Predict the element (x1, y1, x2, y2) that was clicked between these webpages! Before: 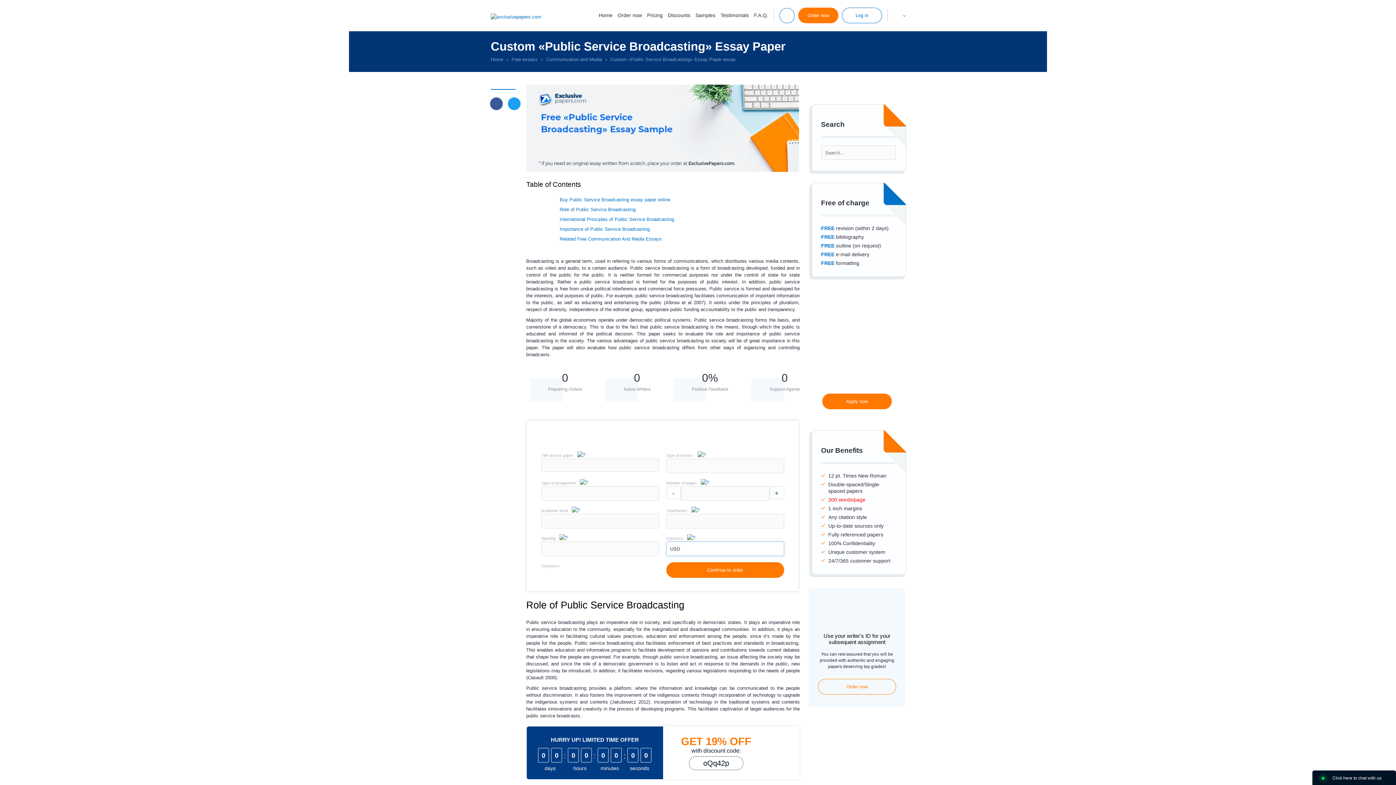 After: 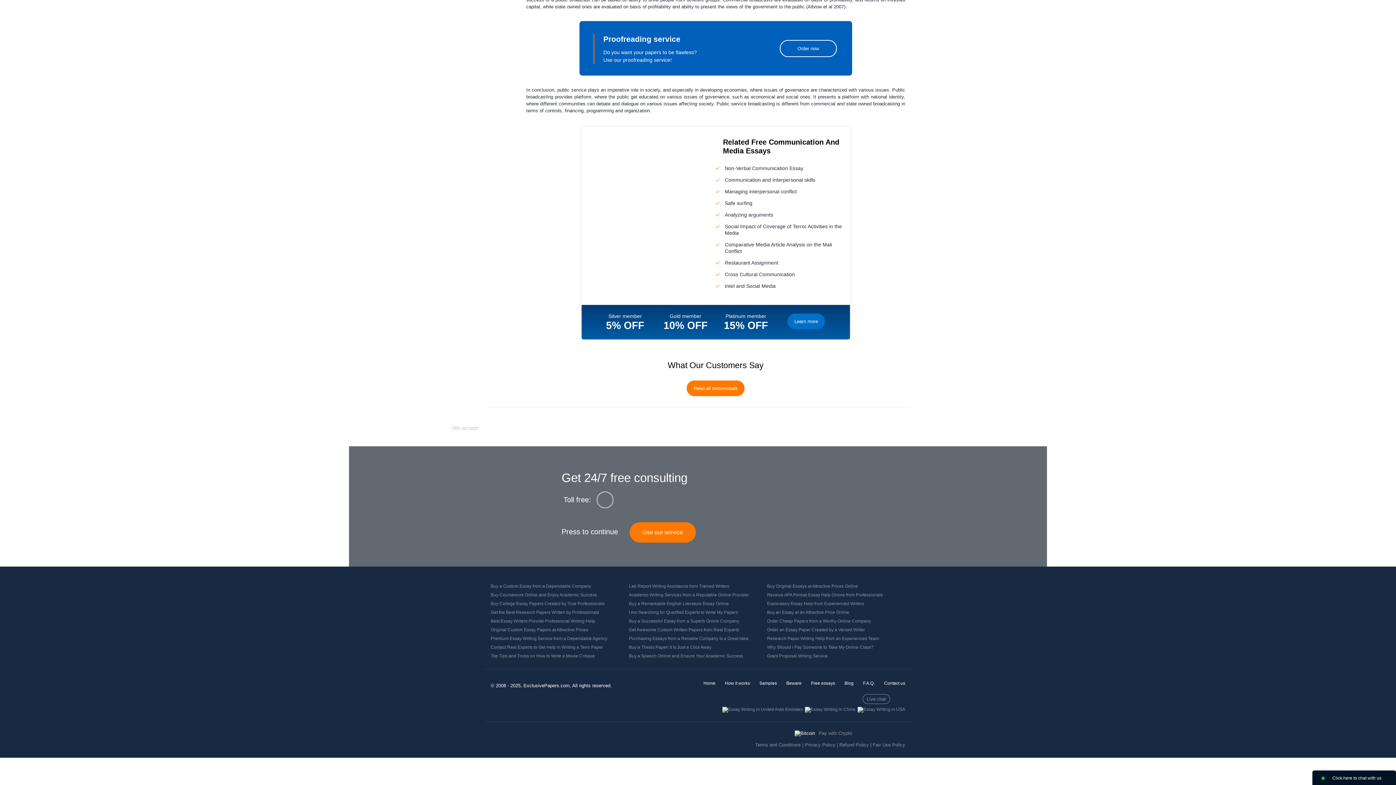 Action: bbox: (559, 236, 662, 241) label: Related Free Communication And Media Essays